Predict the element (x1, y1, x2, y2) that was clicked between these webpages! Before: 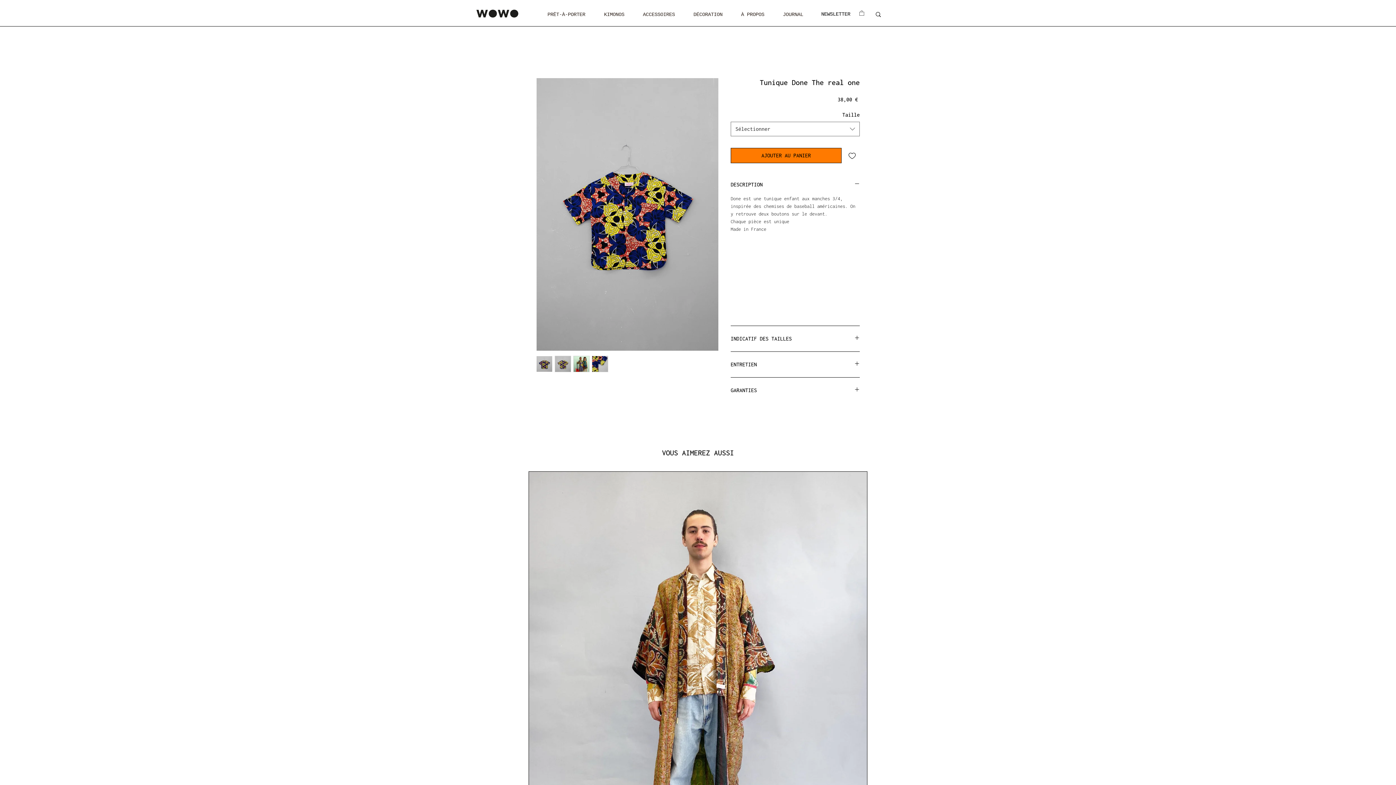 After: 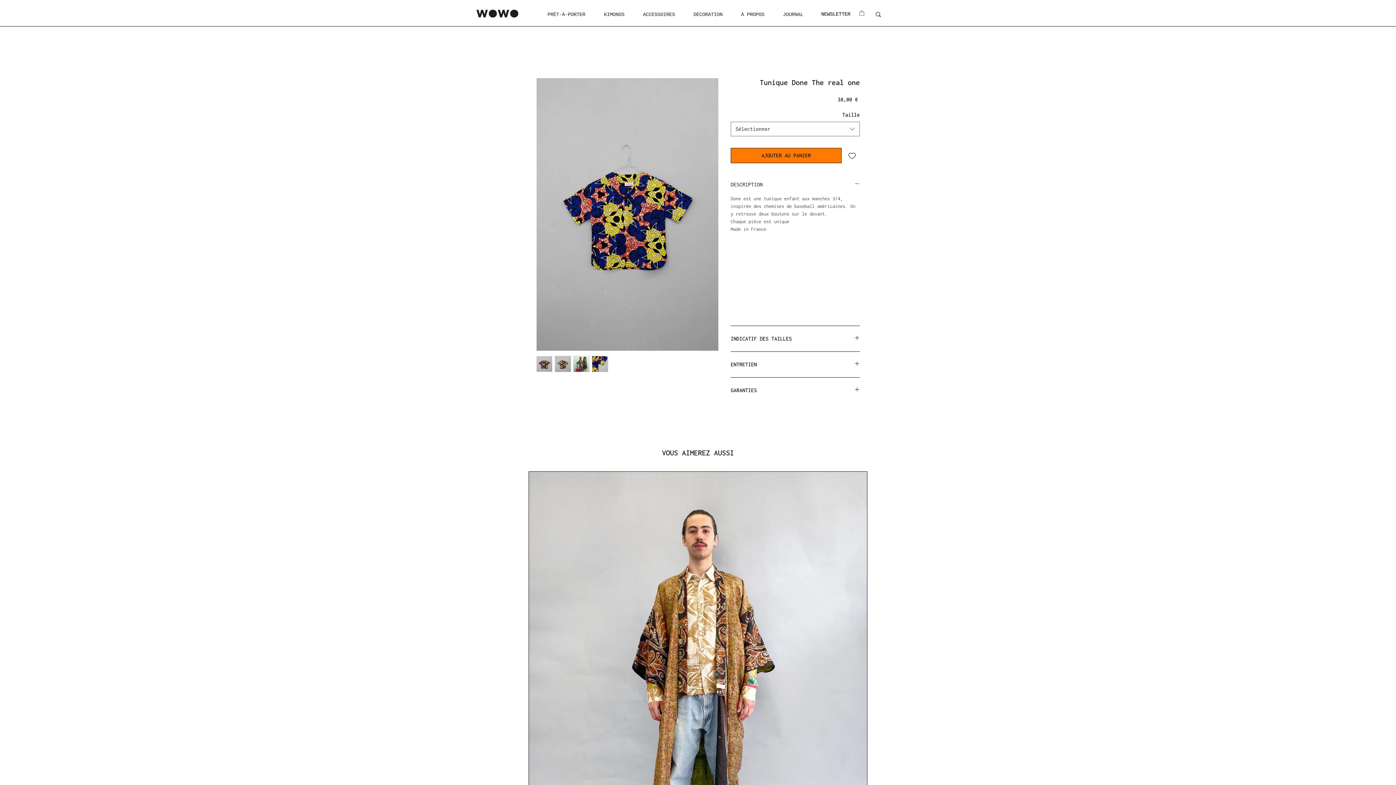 Action: label: DESCRIPTION bbox: (730, 180, 860, 188)